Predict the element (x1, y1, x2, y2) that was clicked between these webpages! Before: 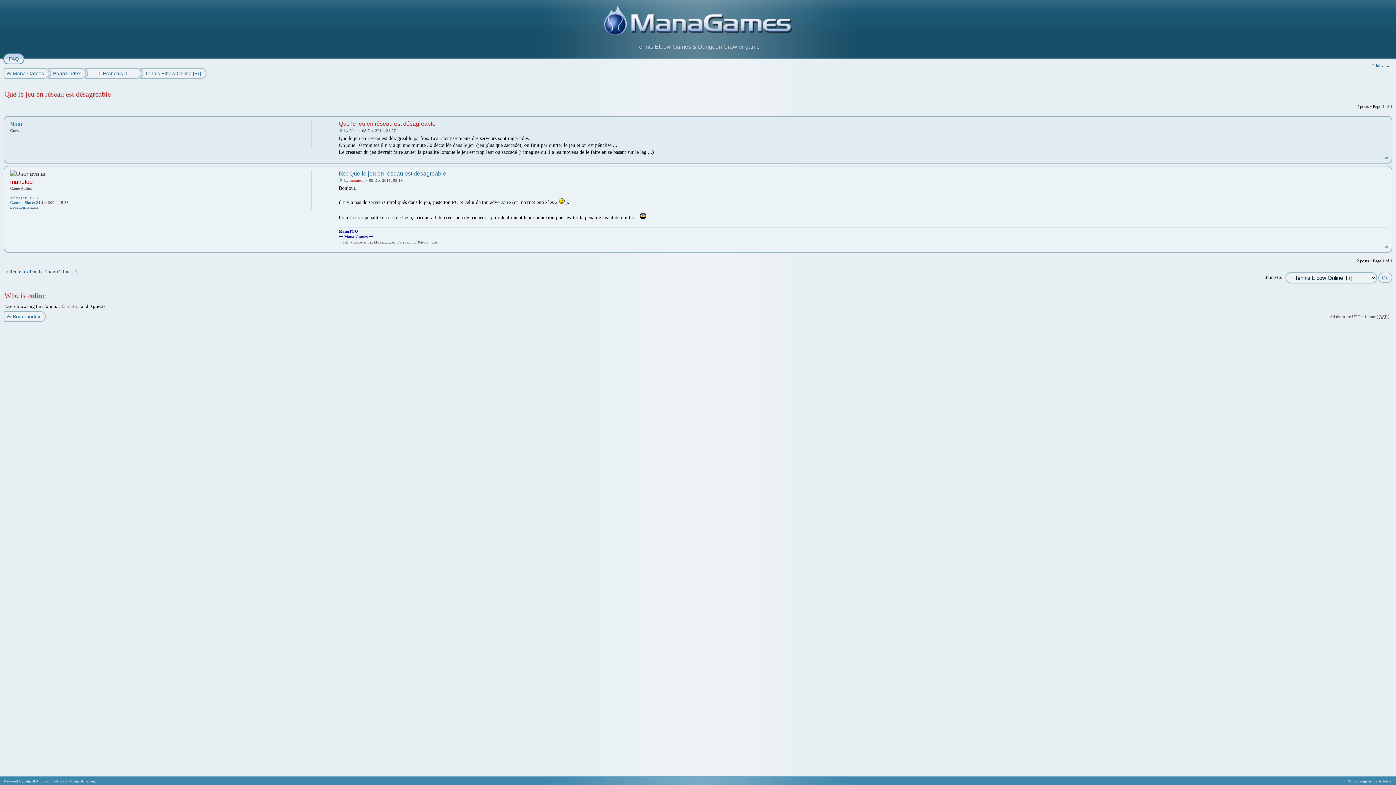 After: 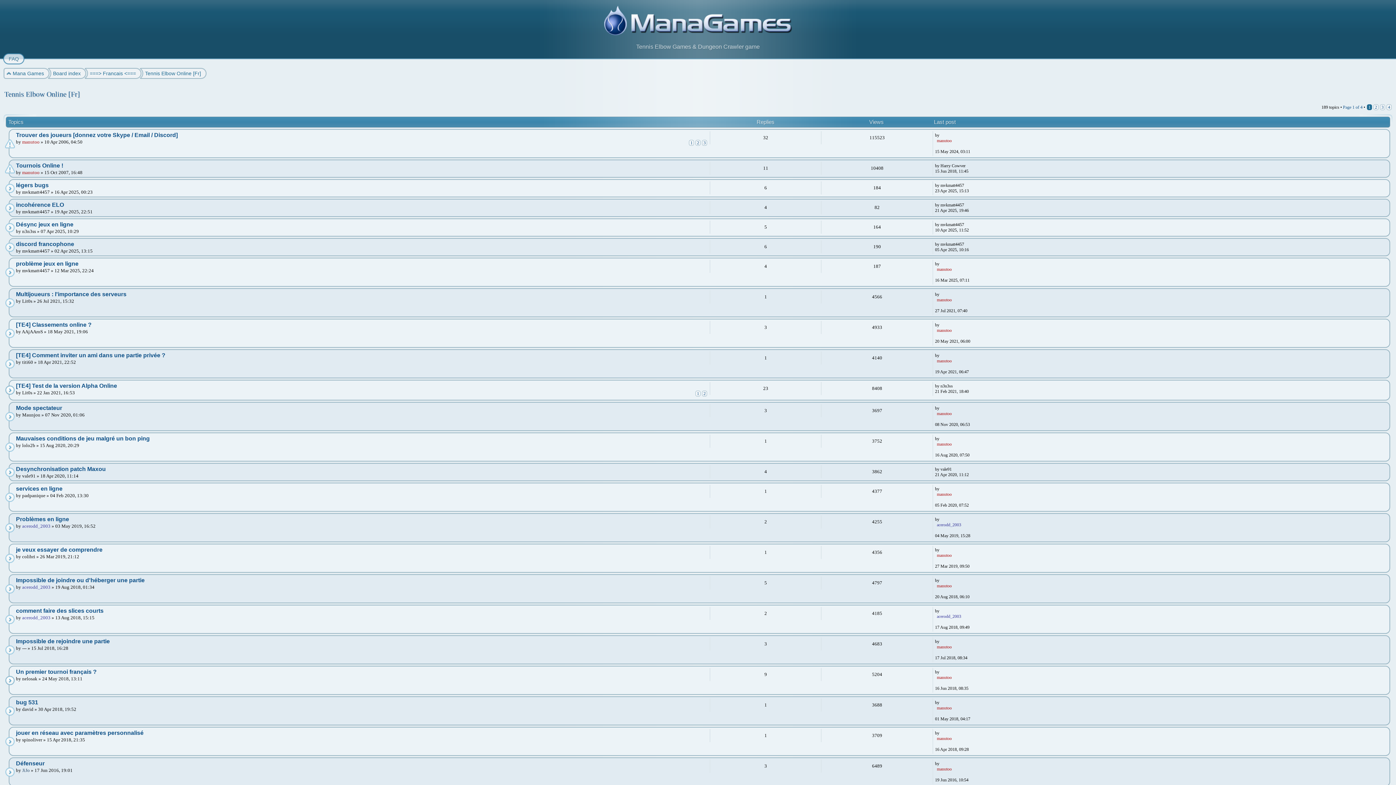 Action: bbox: (143, 68, 206, 78) label: Tennis Elbow Online [Fr]